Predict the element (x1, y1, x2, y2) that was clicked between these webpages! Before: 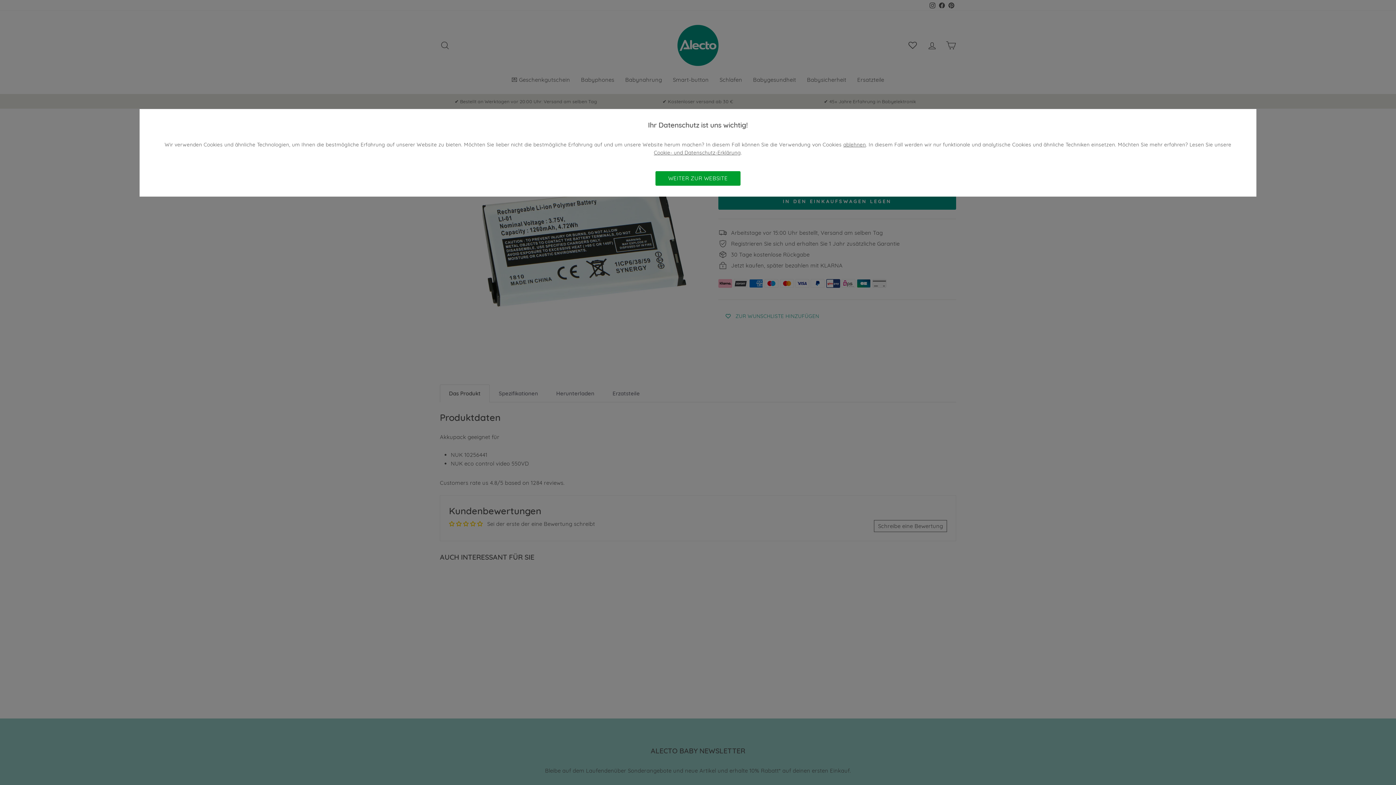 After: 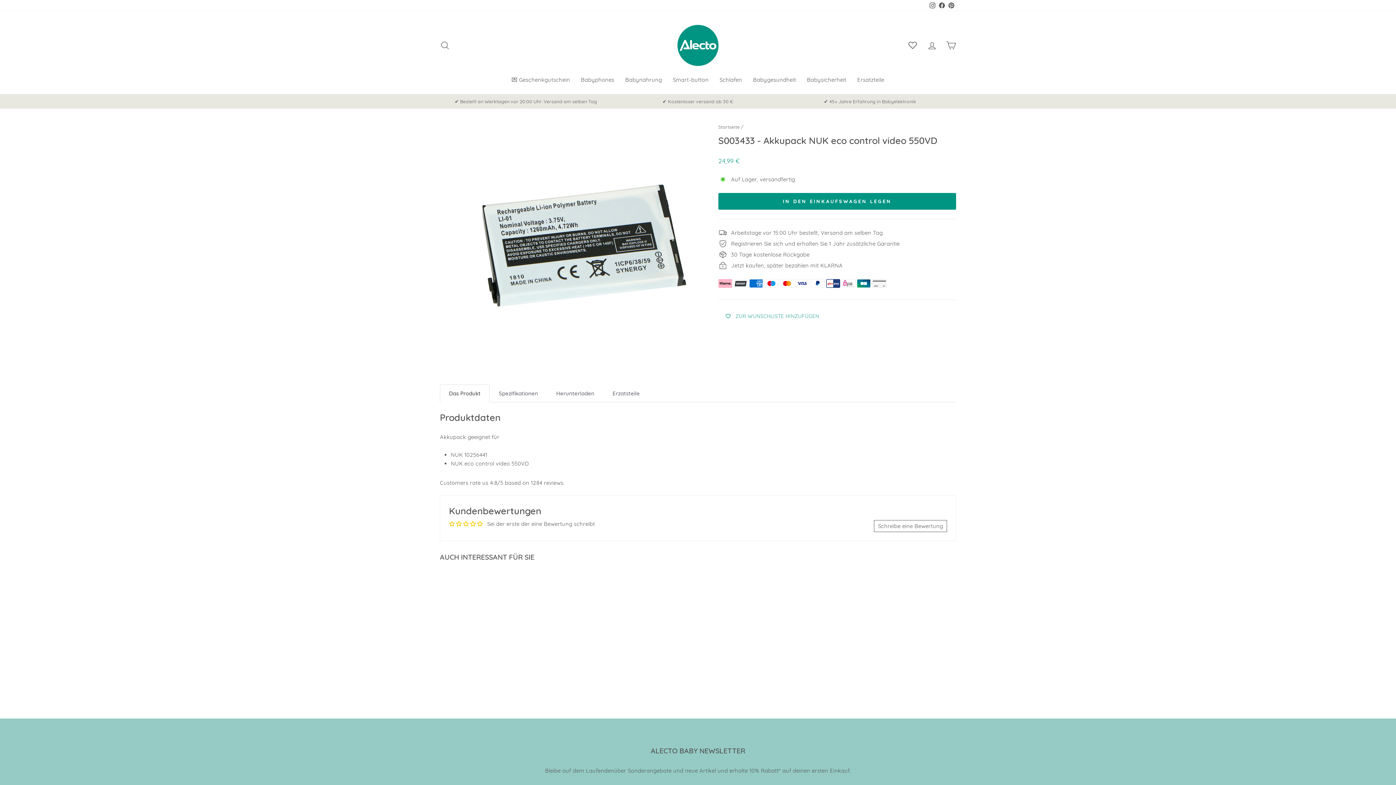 Action: bbox: (843, 141, 866, 148) label: ablehnen